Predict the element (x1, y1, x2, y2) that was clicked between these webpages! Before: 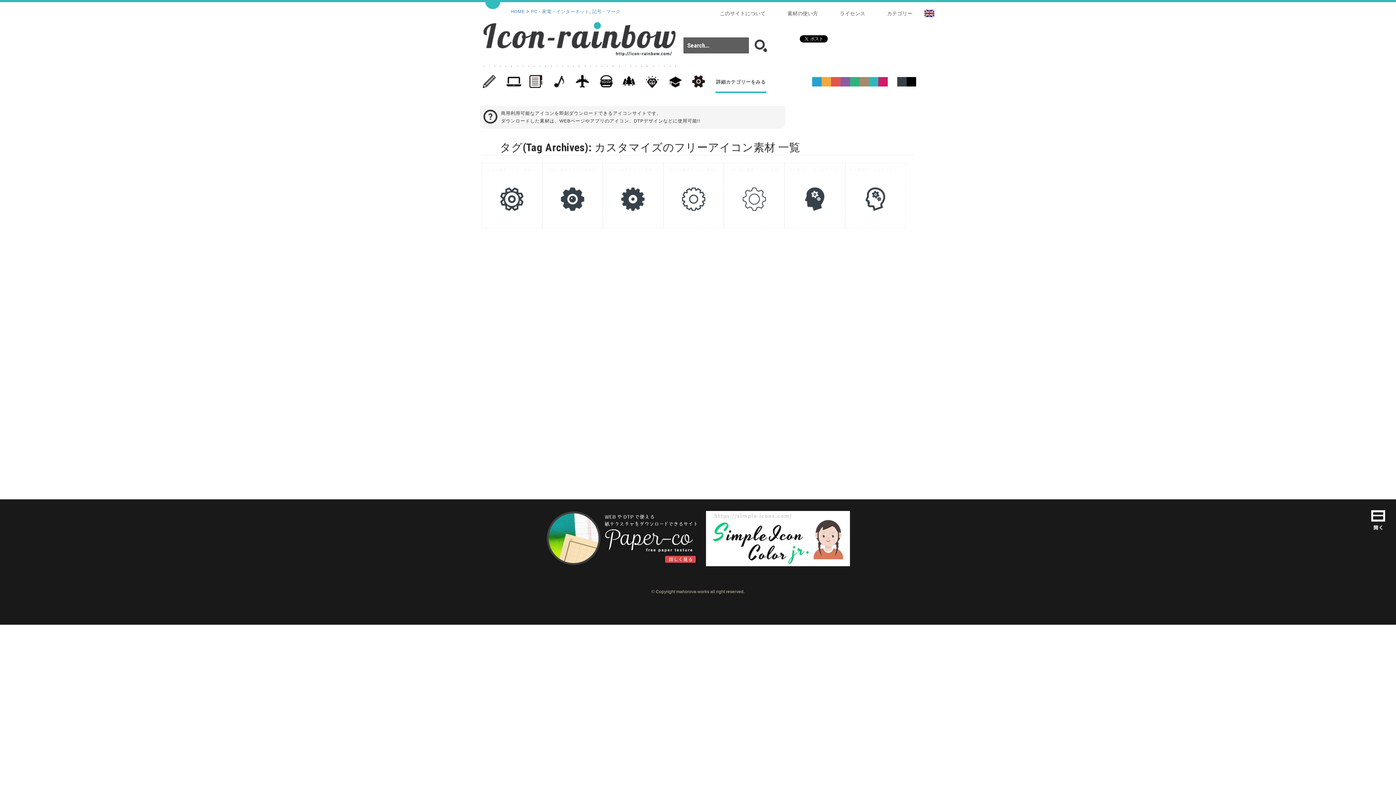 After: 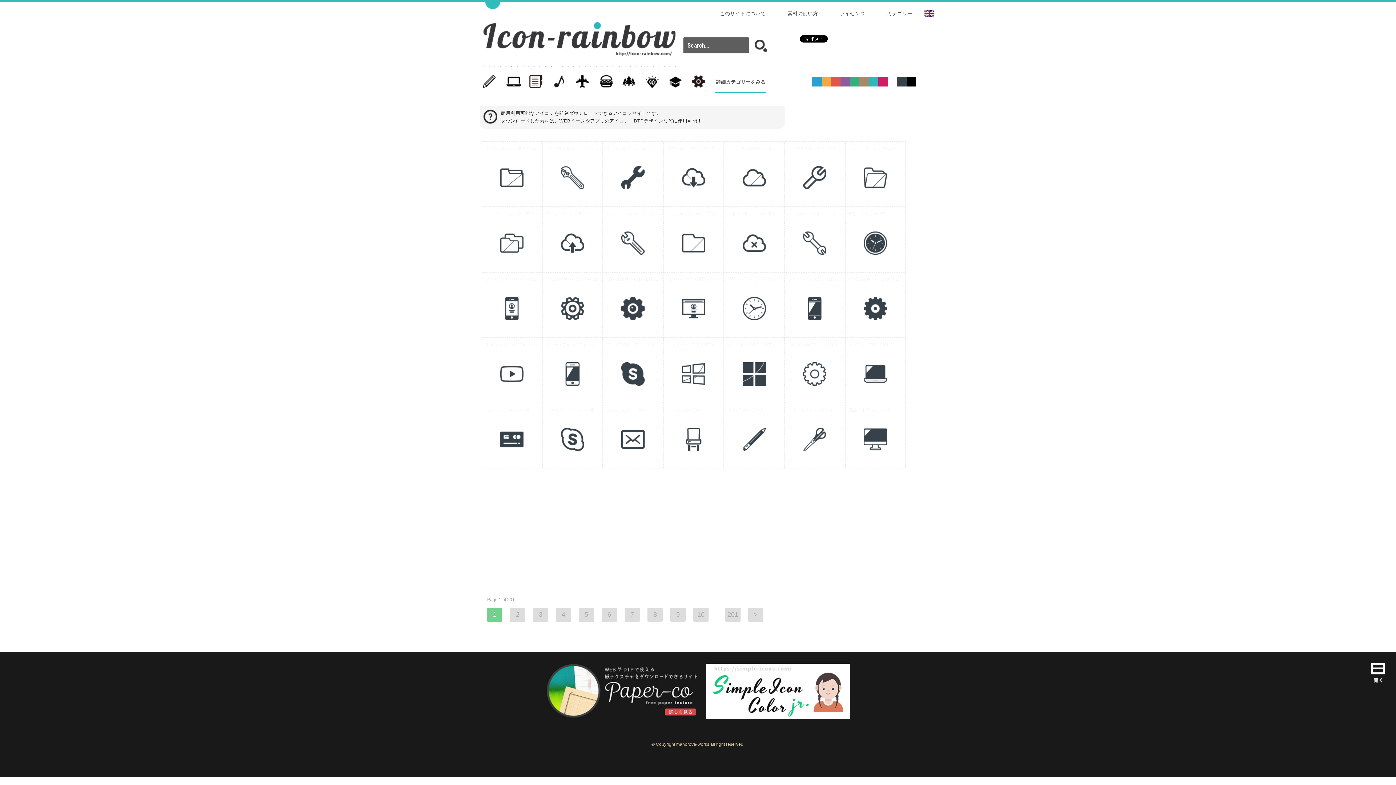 Action: bbox: (483, 44, 676, 58)